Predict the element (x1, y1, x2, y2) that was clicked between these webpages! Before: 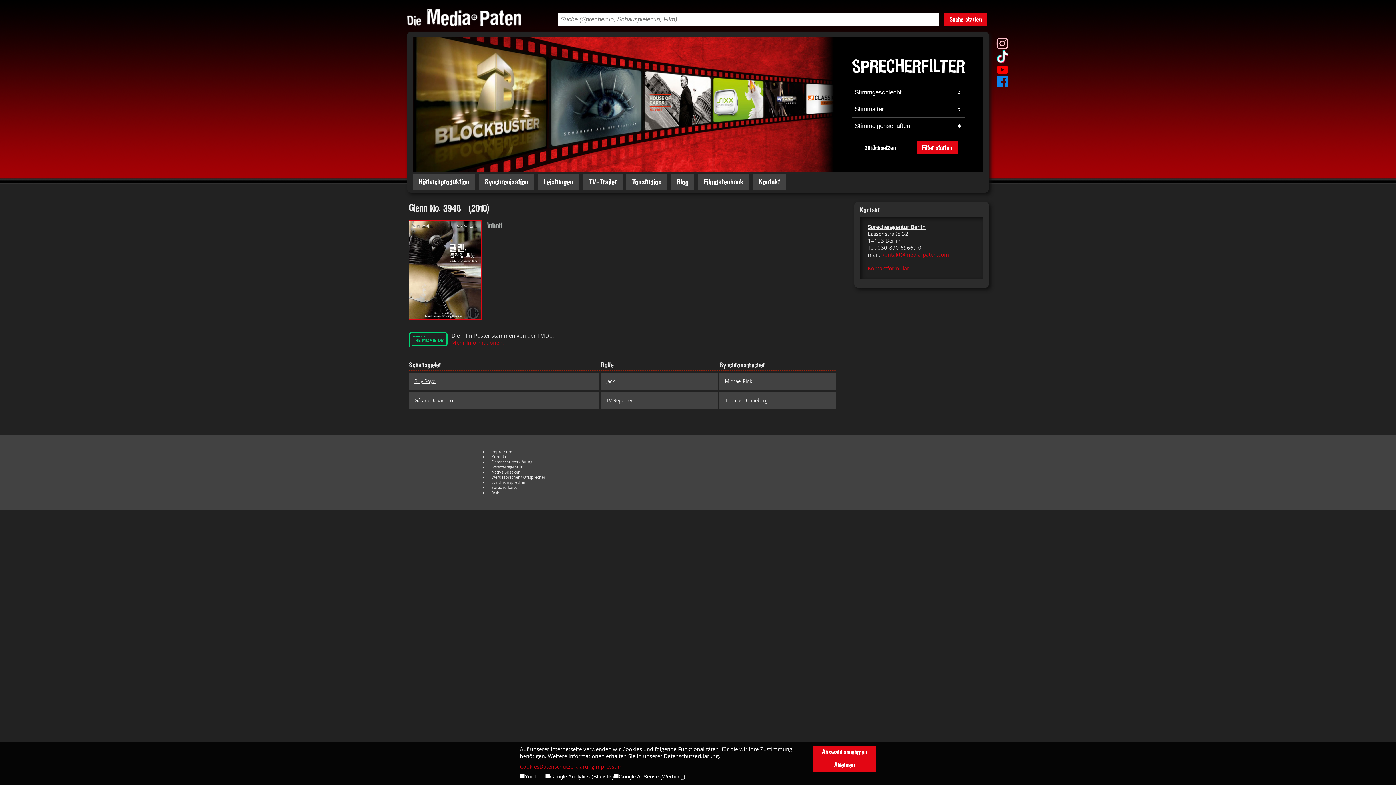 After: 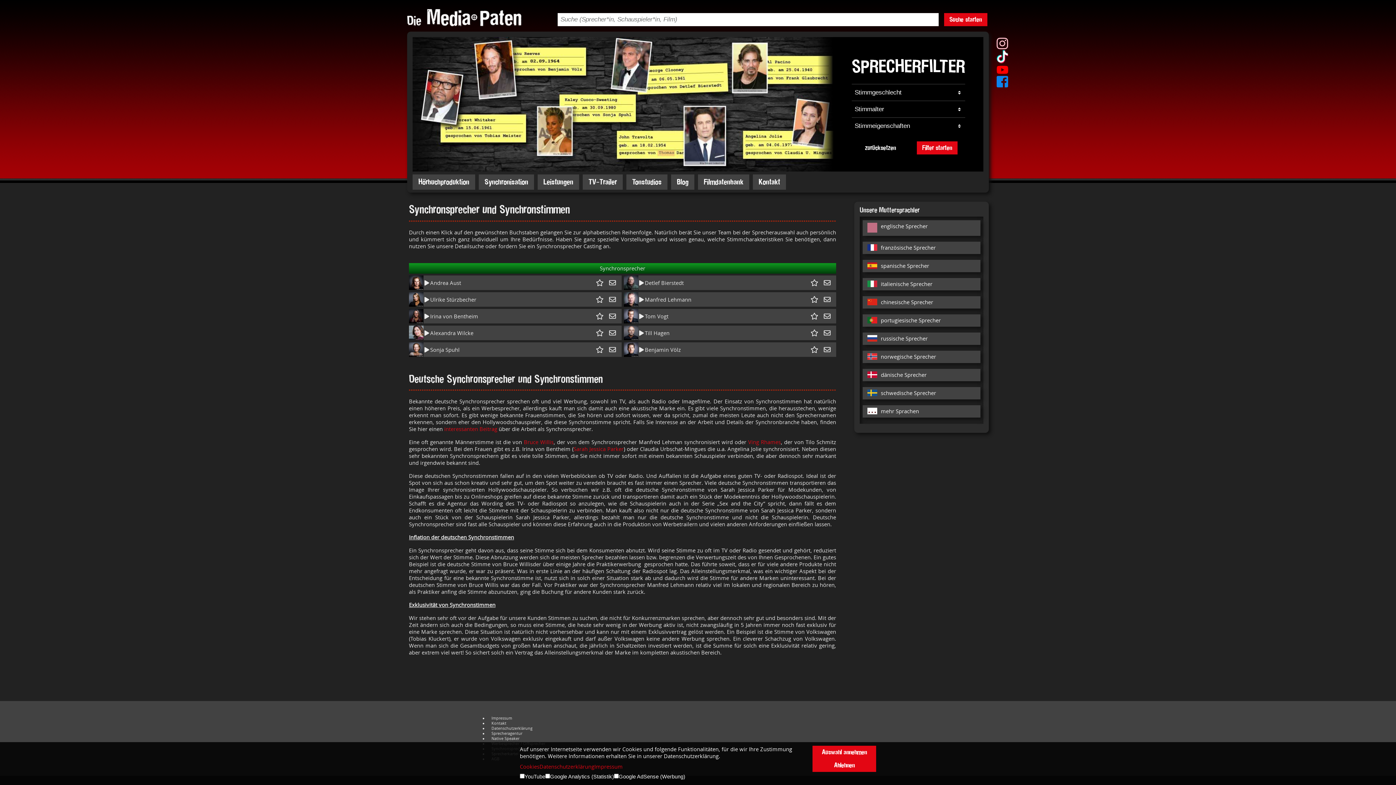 Action: label: Filter starten bbox: (917, 141, 957, 154)